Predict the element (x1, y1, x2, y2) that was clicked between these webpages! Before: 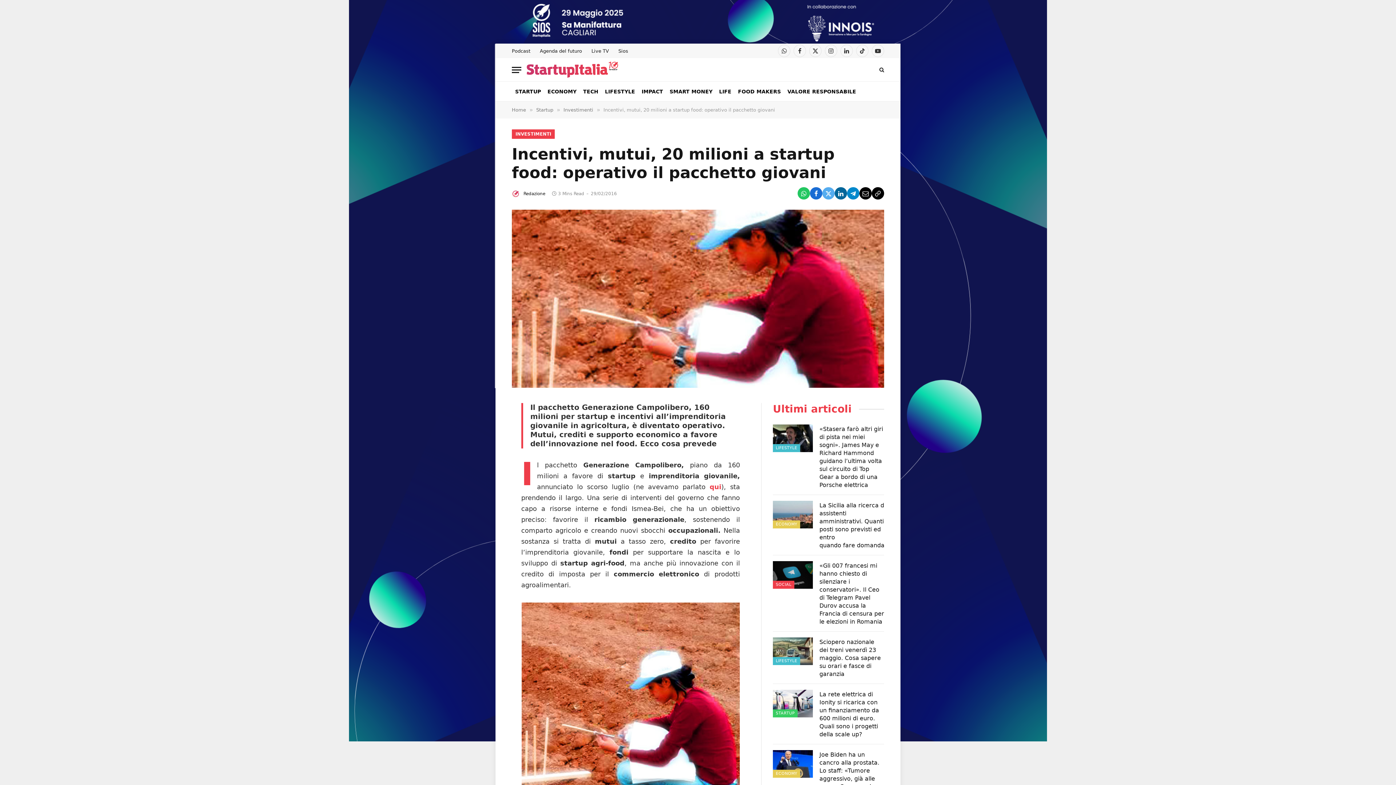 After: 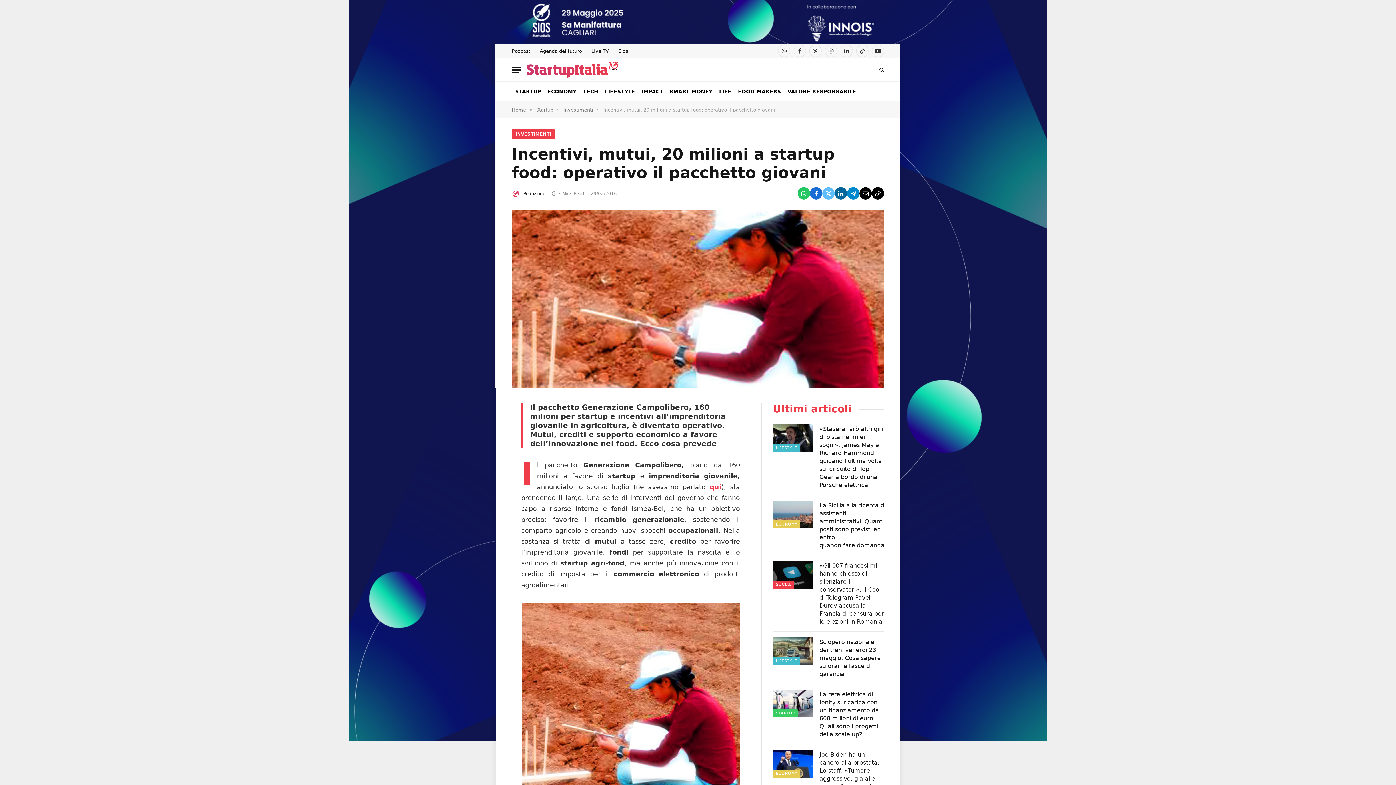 Action: bbox: (822, 187, 834, 199)